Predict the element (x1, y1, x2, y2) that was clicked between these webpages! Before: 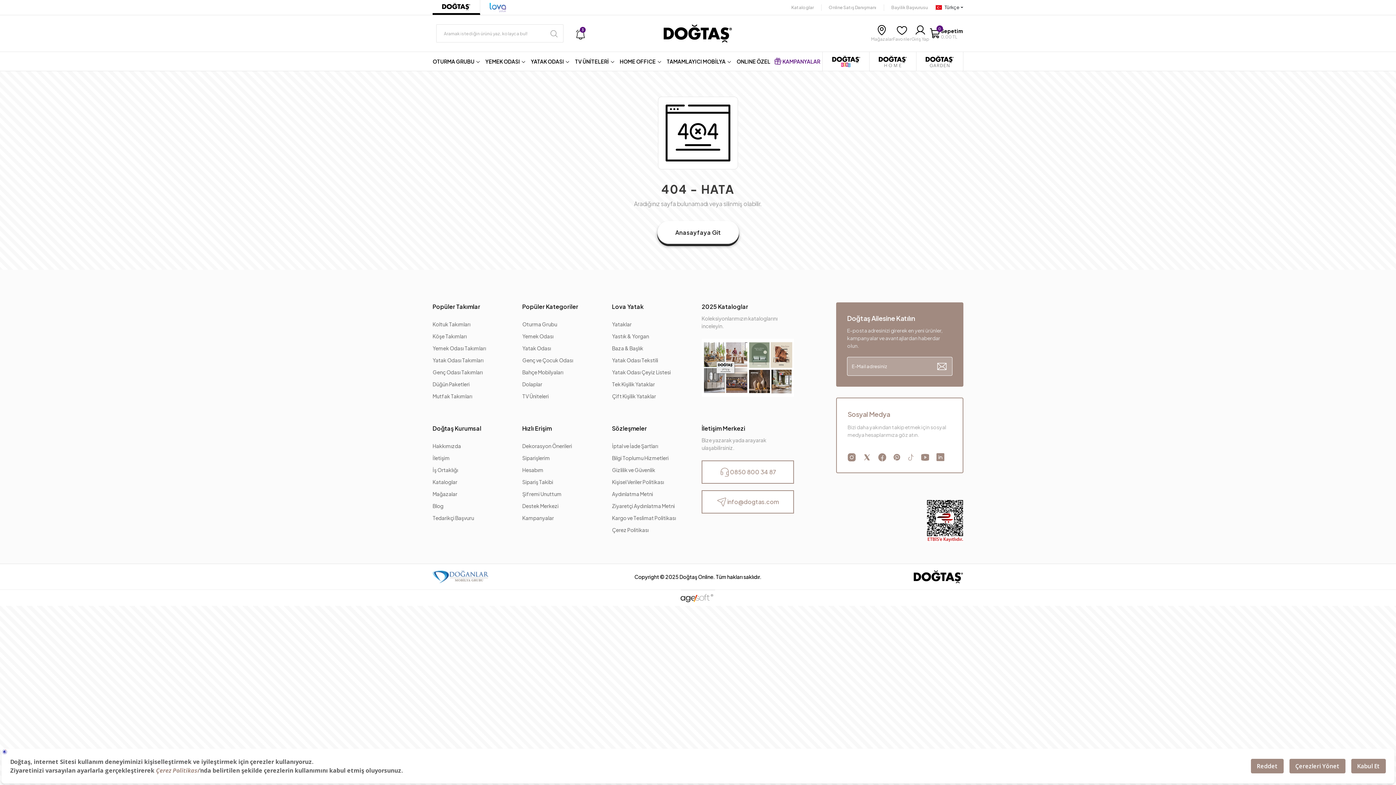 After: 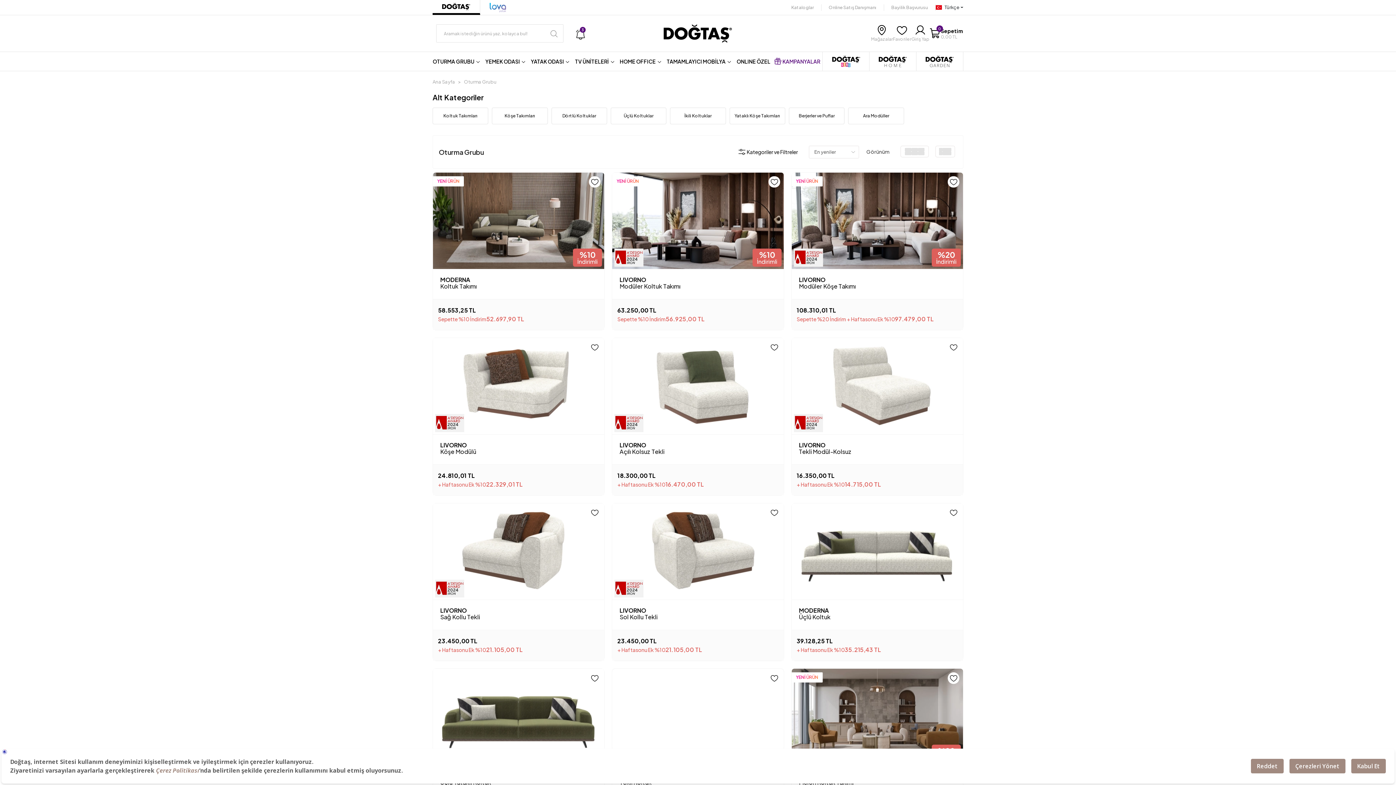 Action: bbox: (522, 319, 557, 329) label: Oturma Grubu